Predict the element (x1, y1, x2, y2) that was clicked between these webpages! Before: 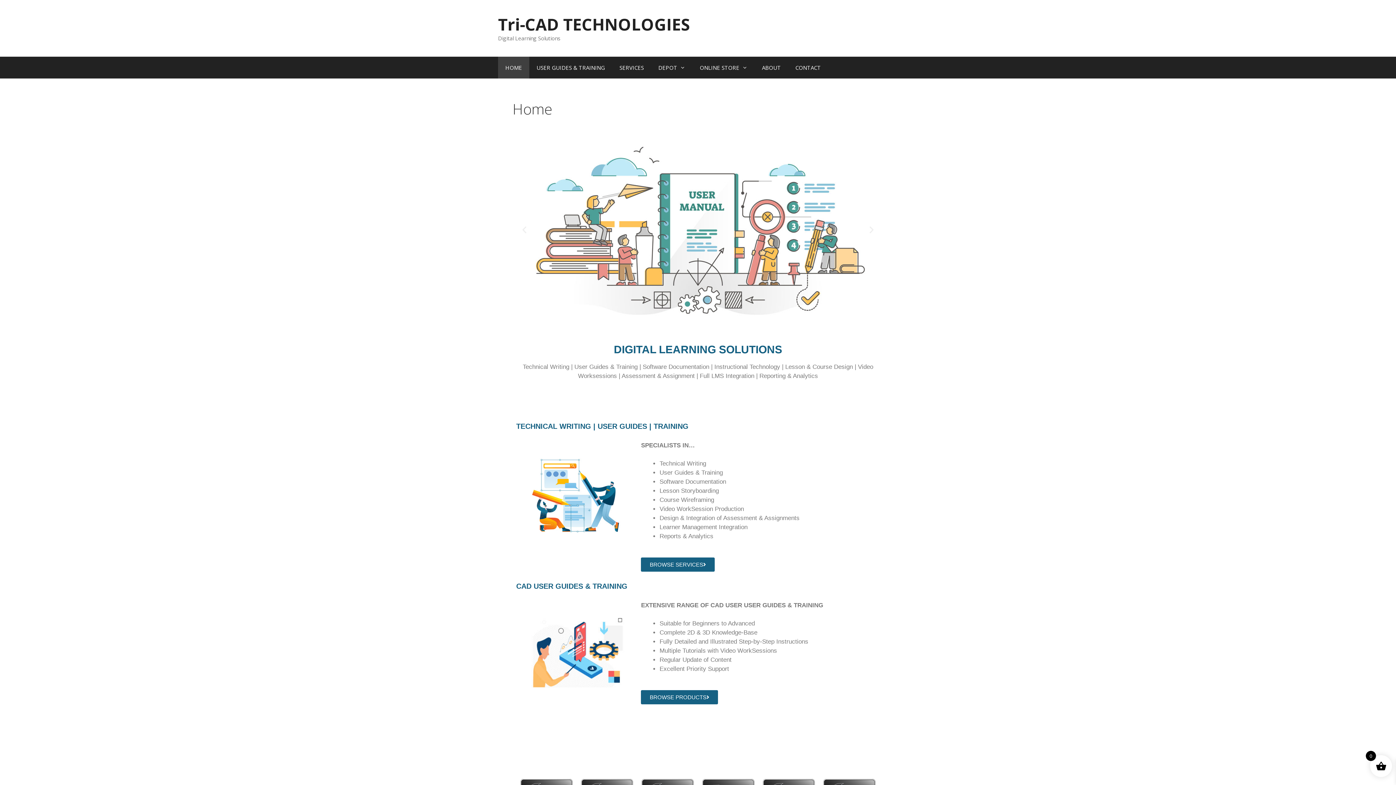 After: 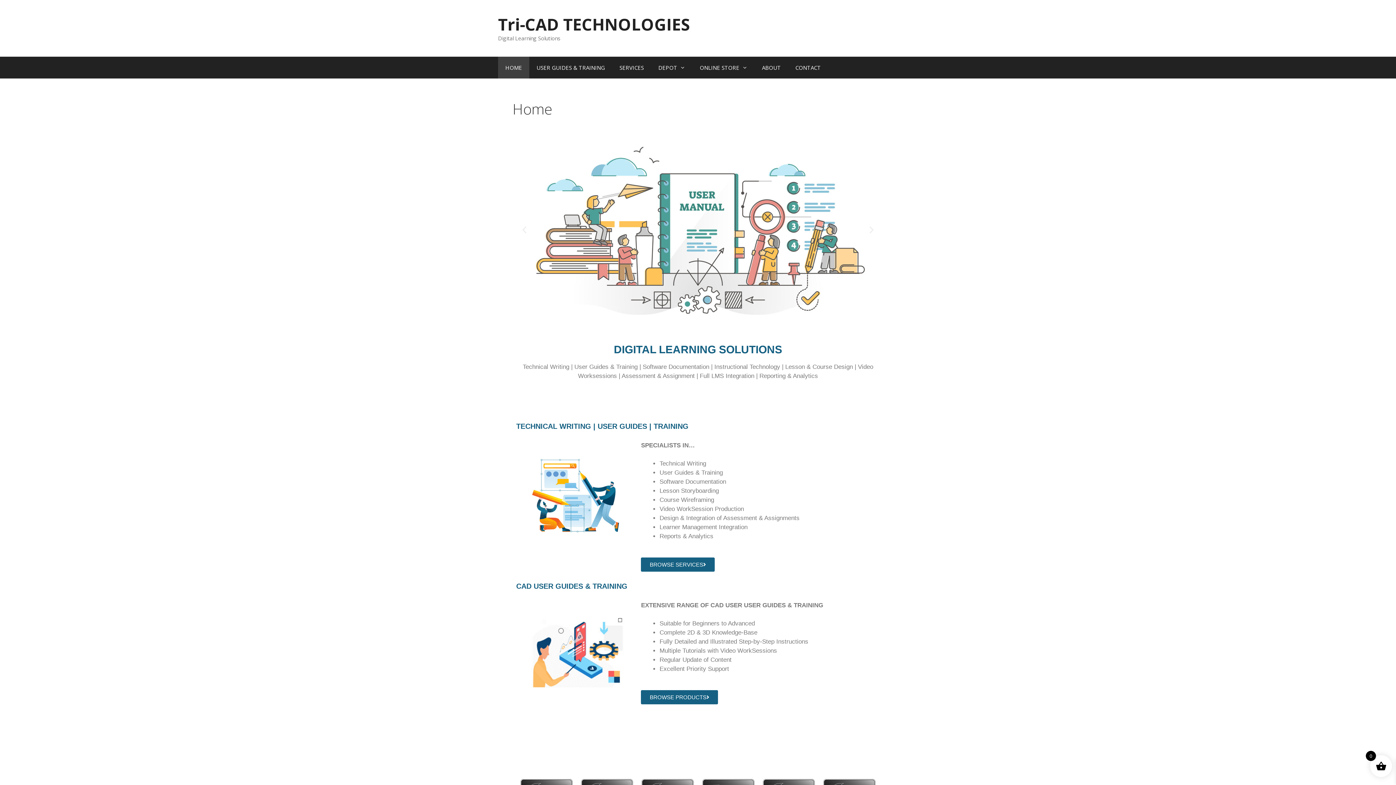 Action: bbox: (867, 225, 876, 234)